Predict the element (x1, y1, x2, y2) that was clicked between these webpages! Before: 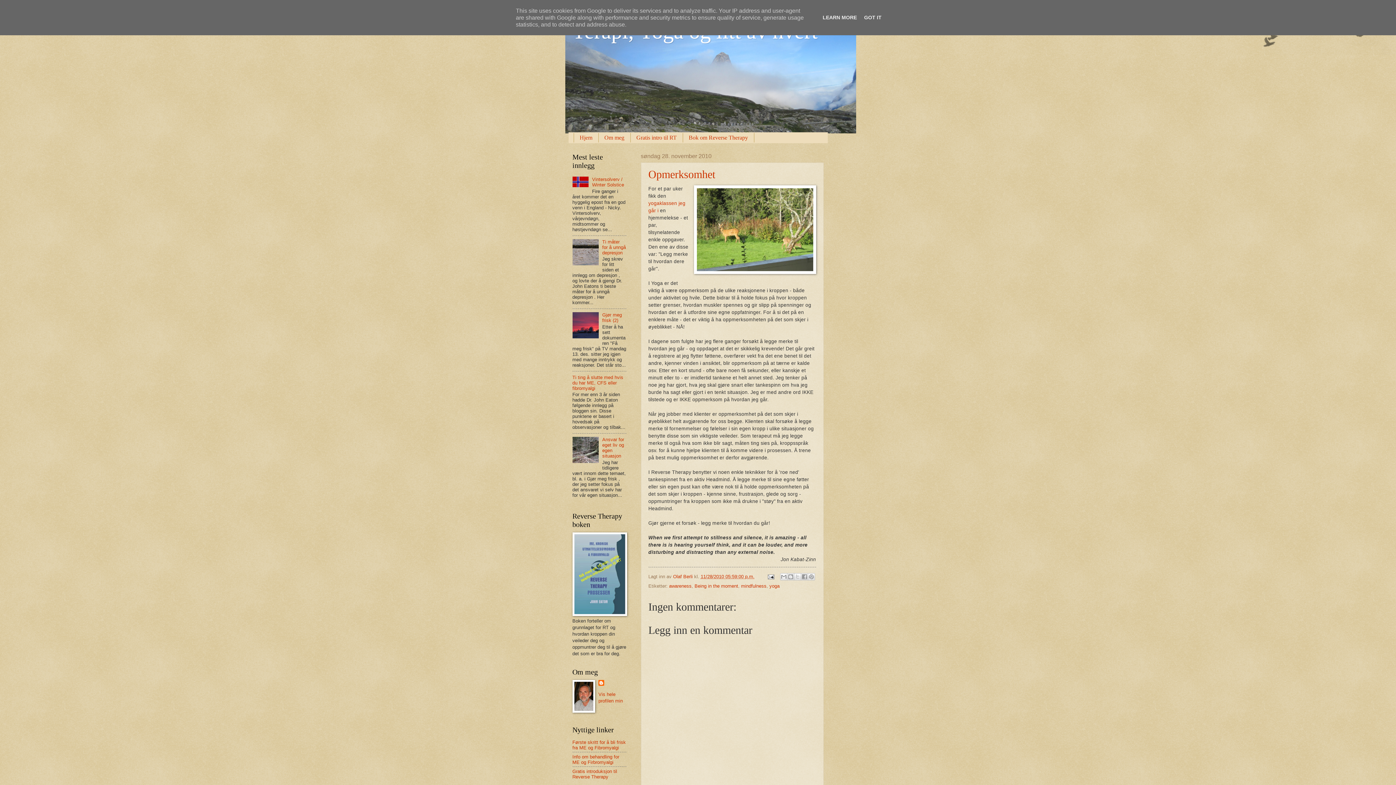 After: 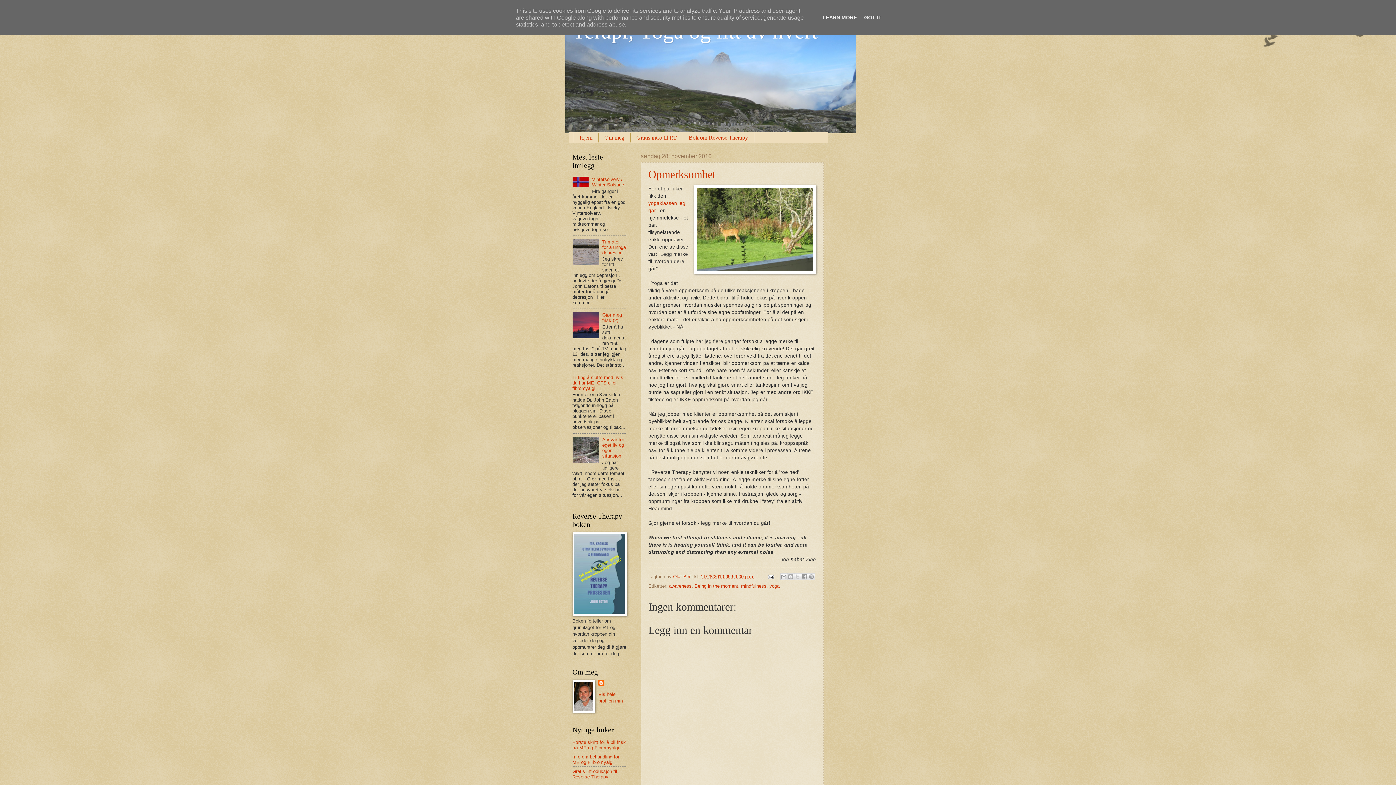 Action: bbox: (572, 260, 600, 266)